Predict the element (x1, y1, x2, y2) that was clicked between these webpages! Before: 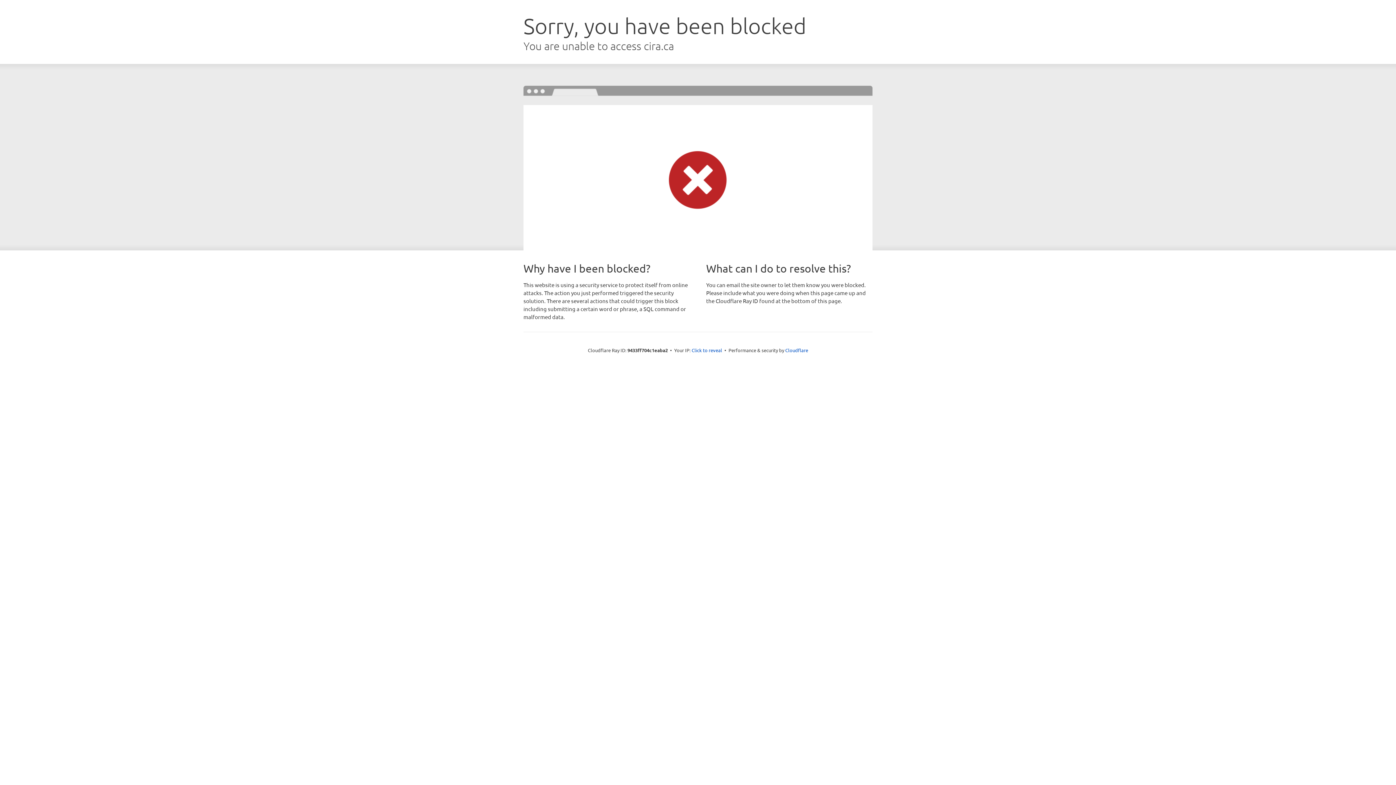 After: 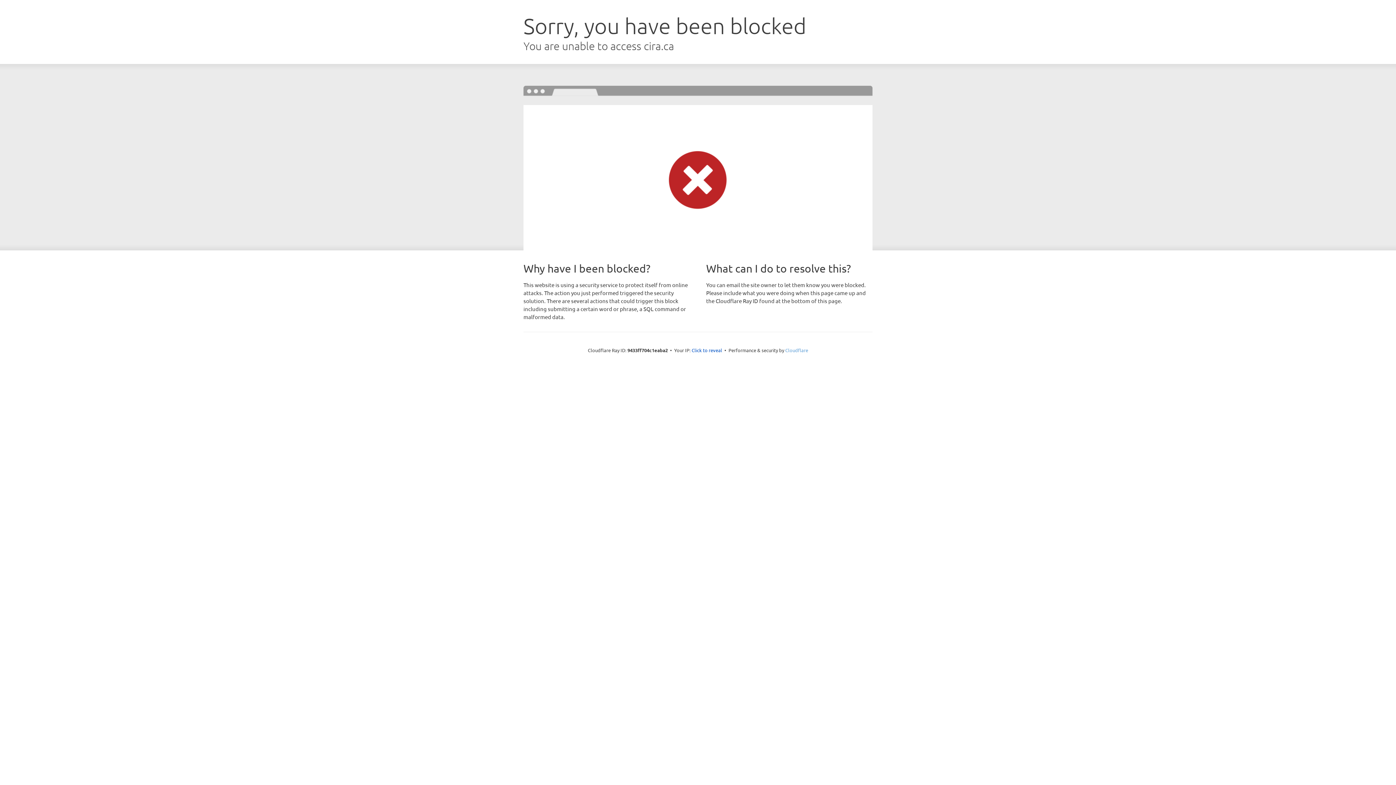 Action: label: Cloudflare bbox: (785, 347, 808, 353)